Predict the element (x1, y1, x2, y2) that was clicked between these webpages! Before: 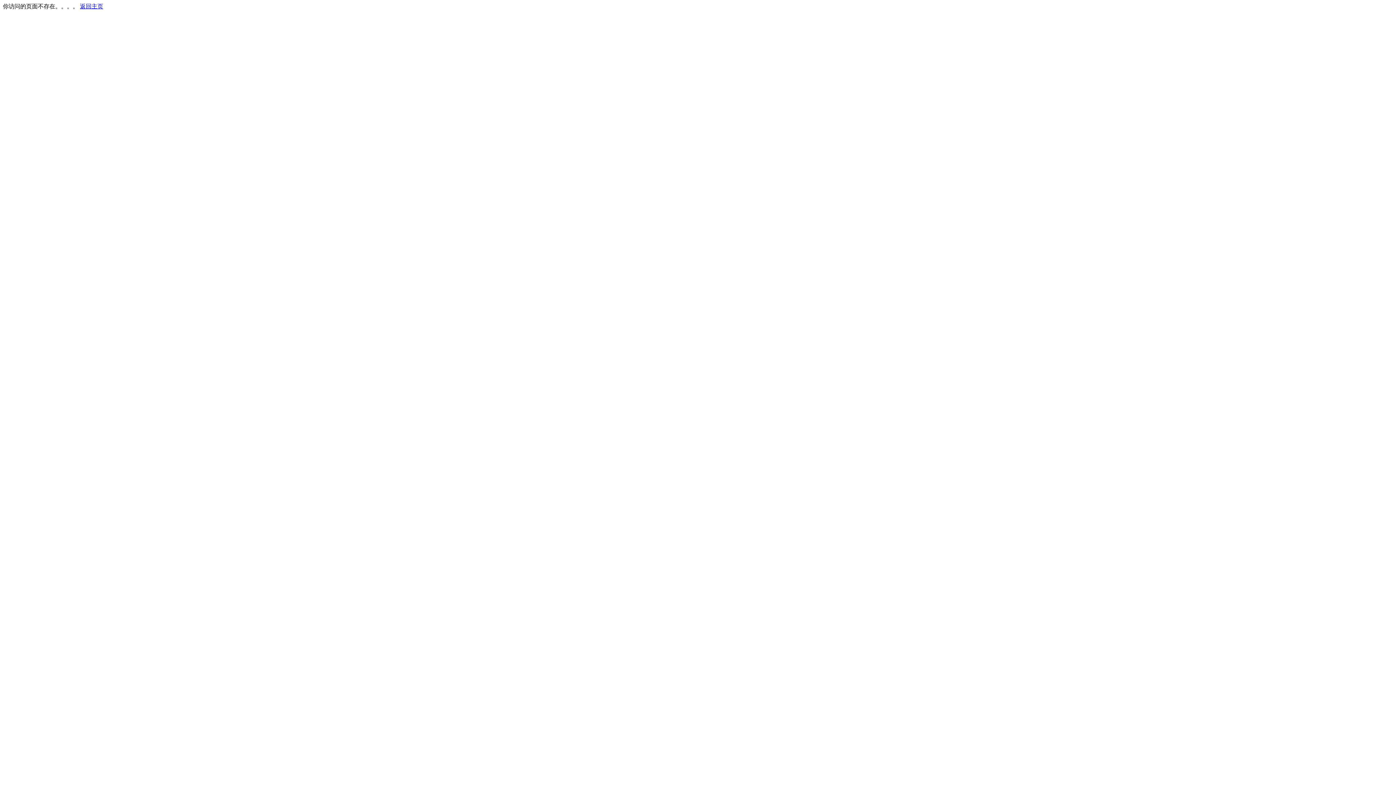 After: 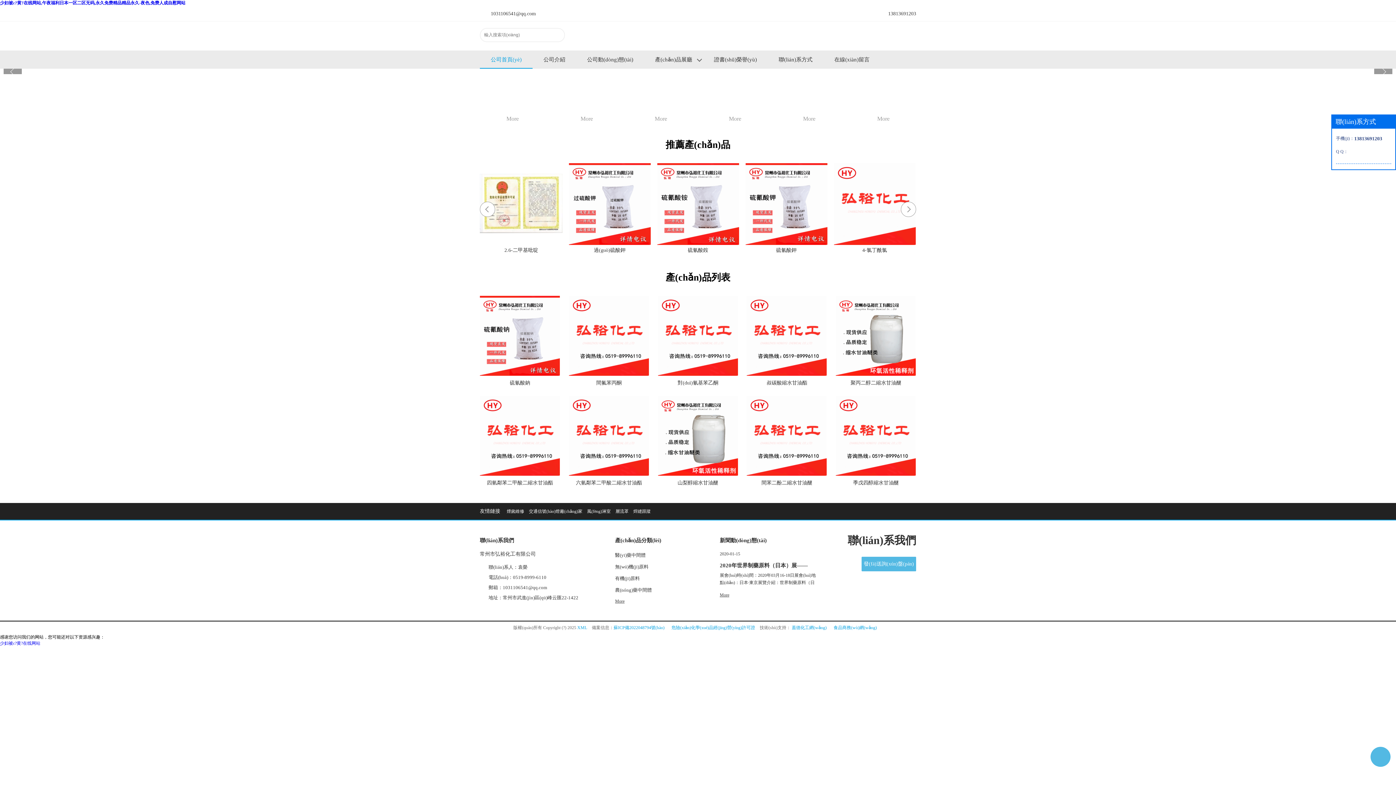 Action: label: 返回主页 bbox: (80, 3, 103, 9)